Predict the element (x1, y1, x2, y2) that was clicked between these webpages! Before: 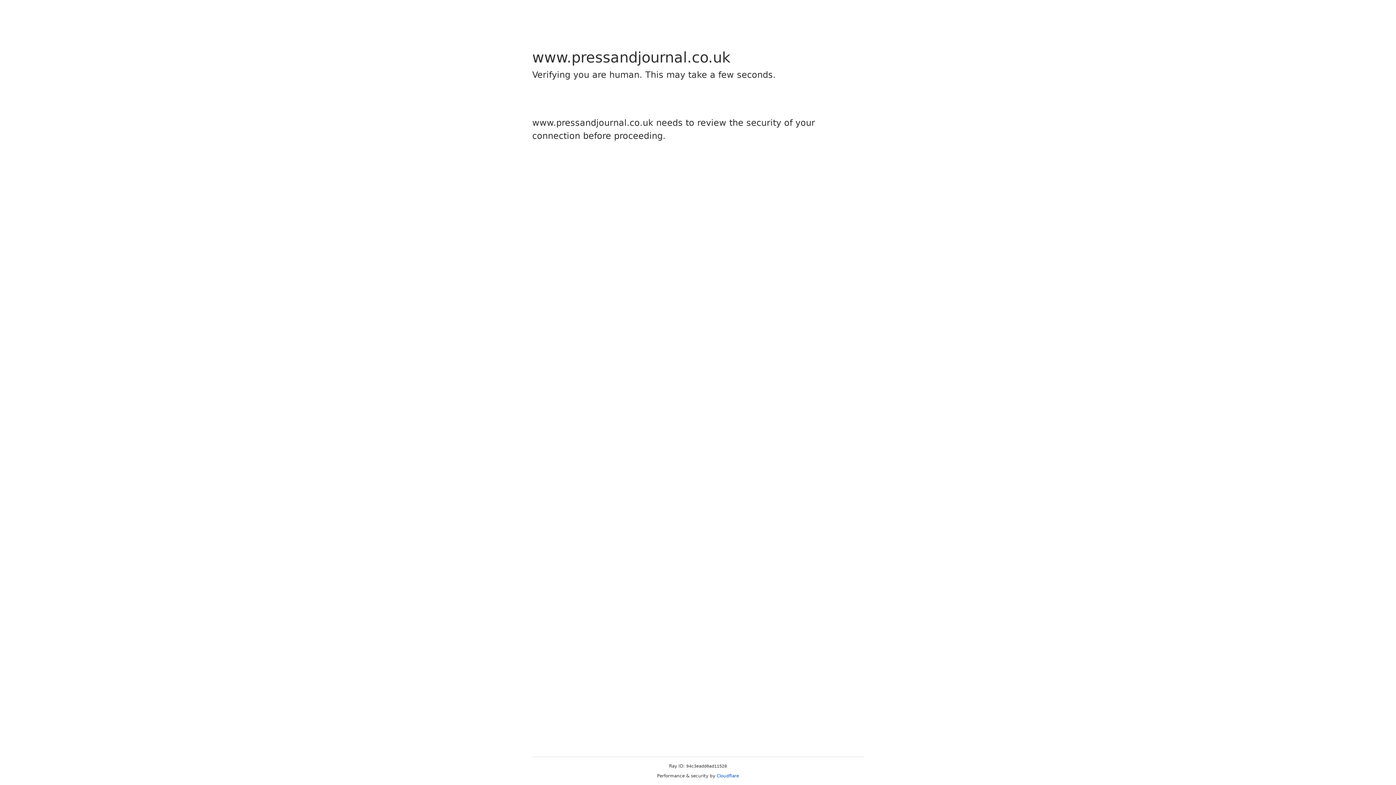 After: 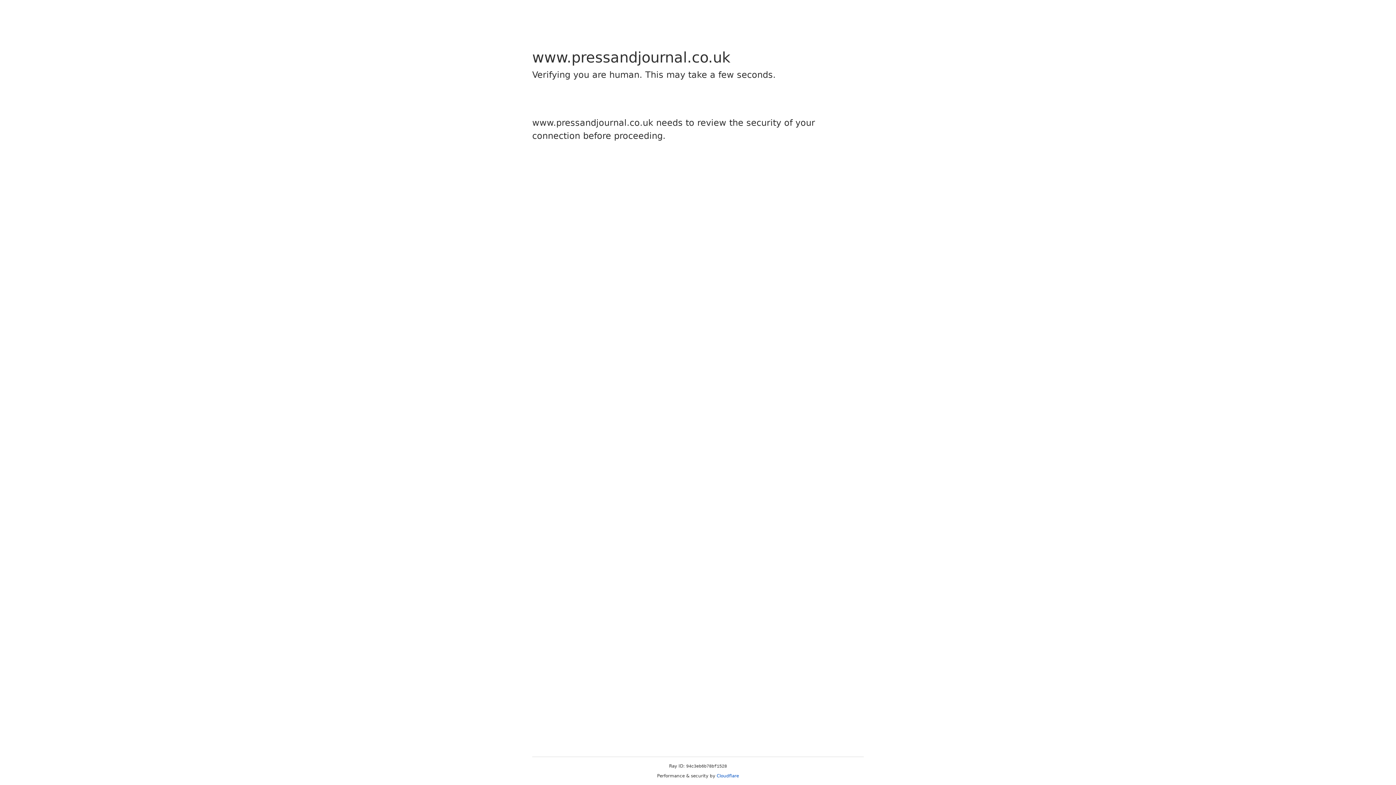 Action: bbox: (716, 773, 739, 778) label: Cloudflare